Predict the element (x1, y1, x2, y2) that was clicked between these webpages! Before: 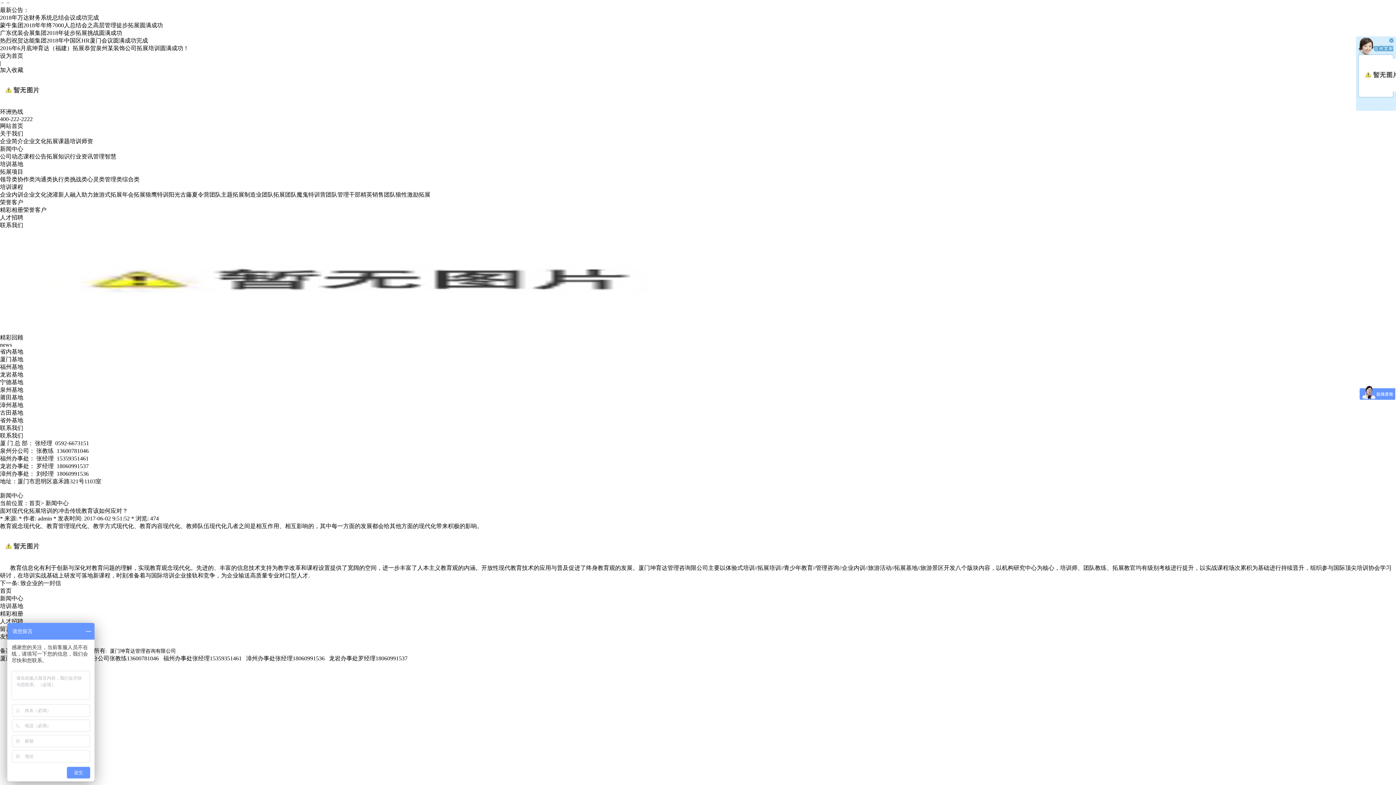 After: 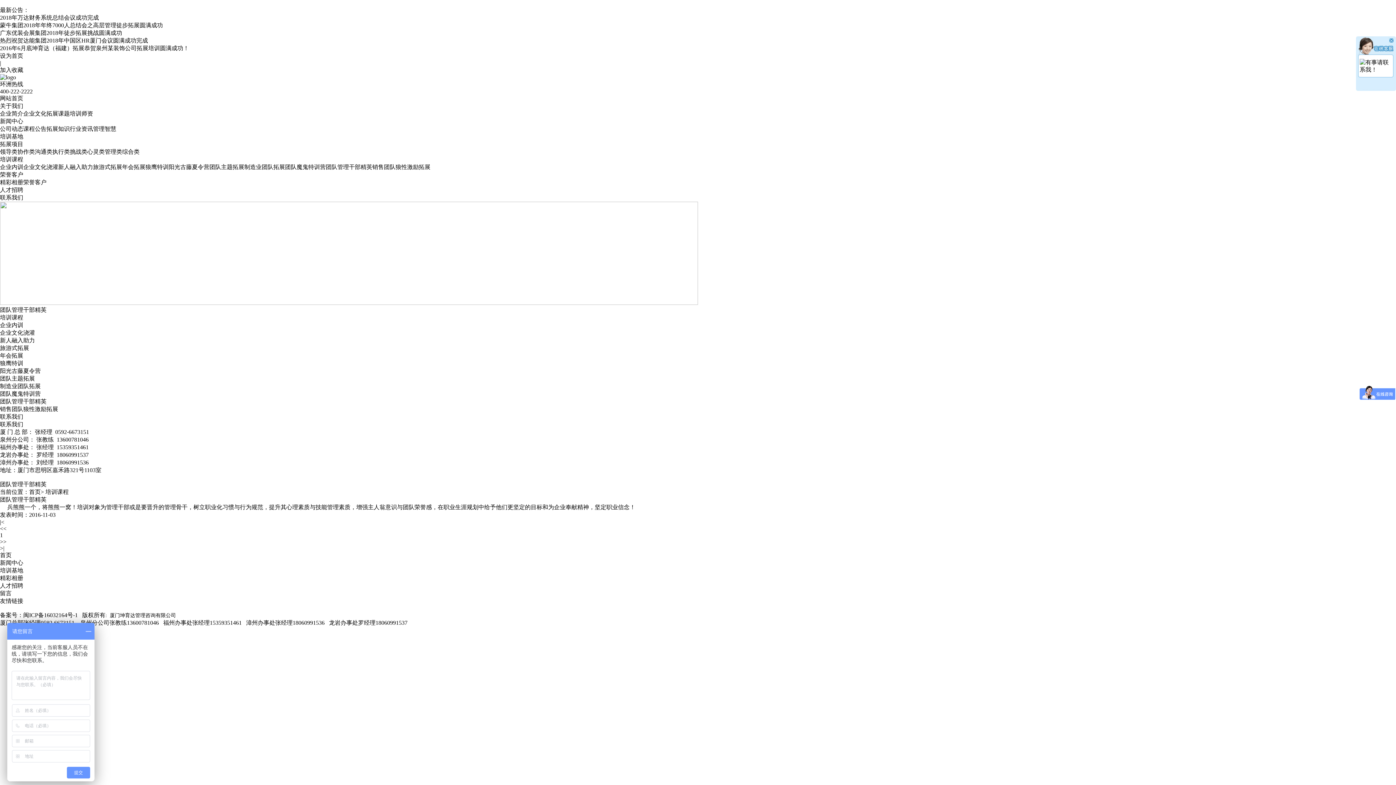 Action: bbox: (325, 191, 372, 197) label: 团队管理干部精英